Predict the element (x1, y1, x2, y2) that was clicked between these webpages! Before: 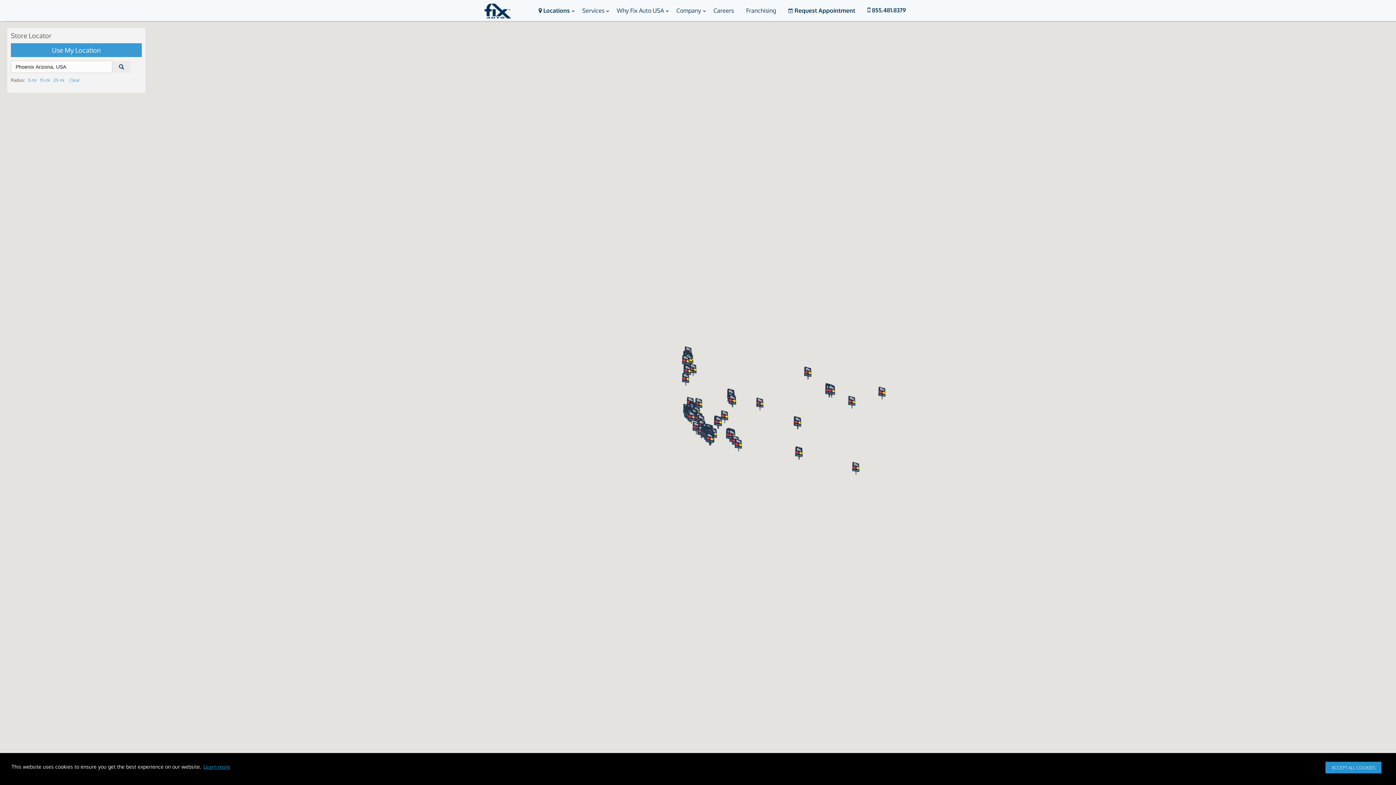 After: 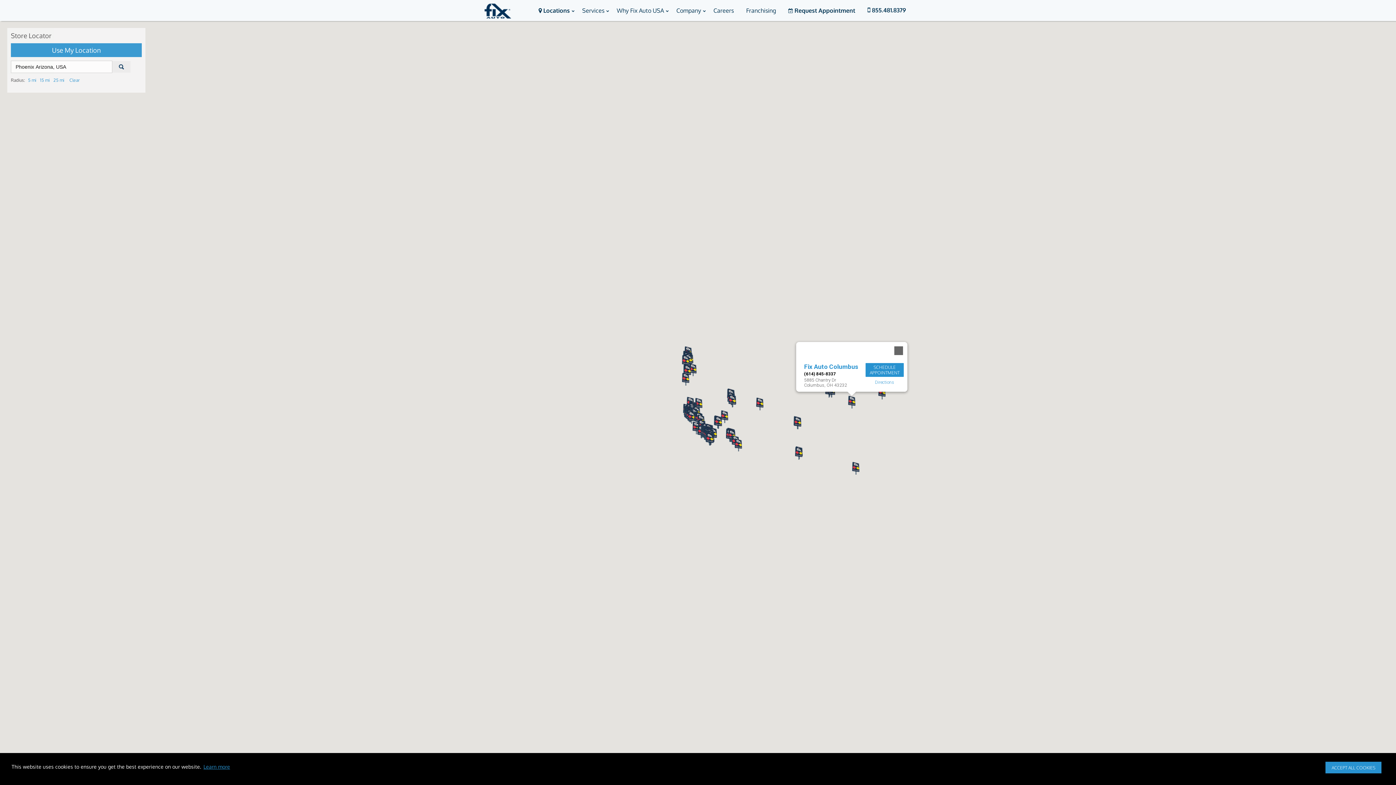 Action: bbox: (848, 396, 855, 408)